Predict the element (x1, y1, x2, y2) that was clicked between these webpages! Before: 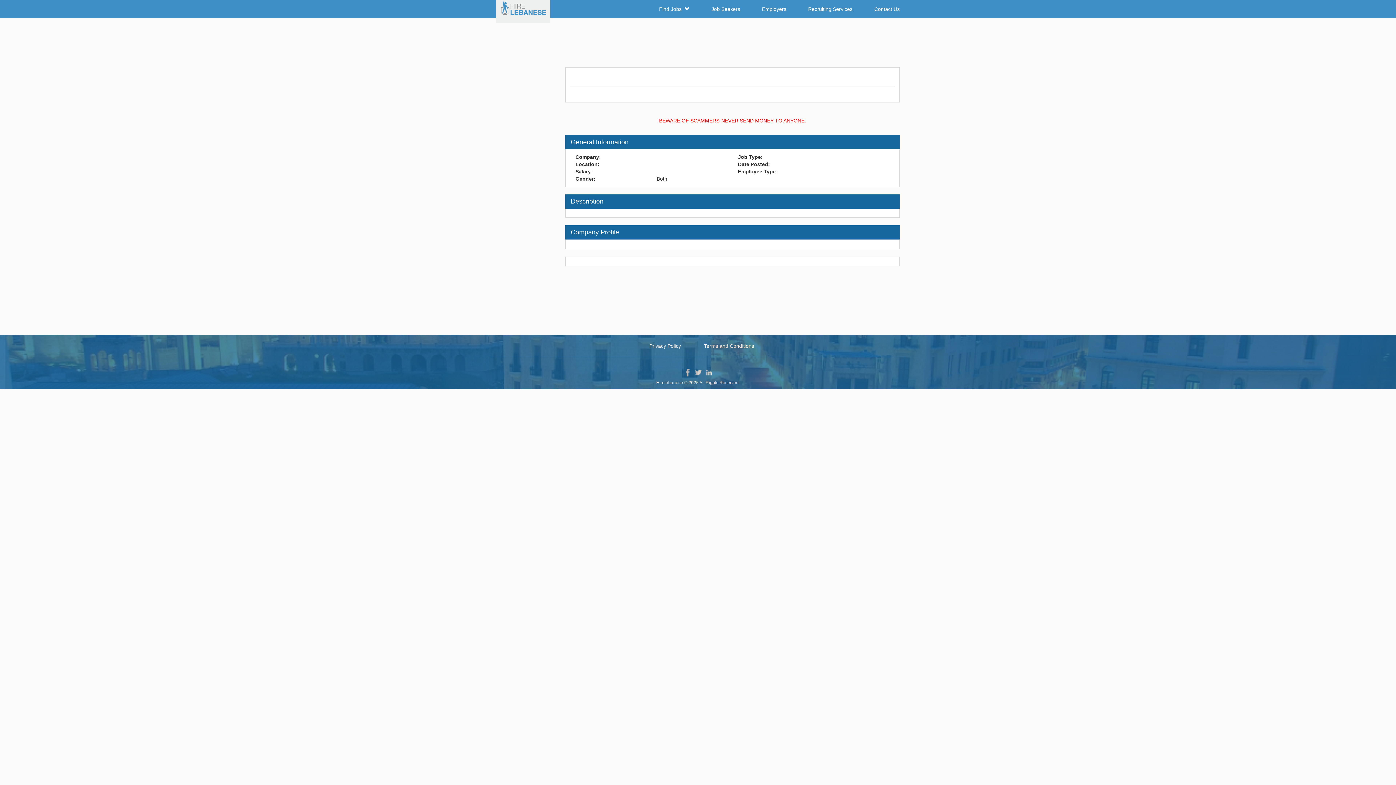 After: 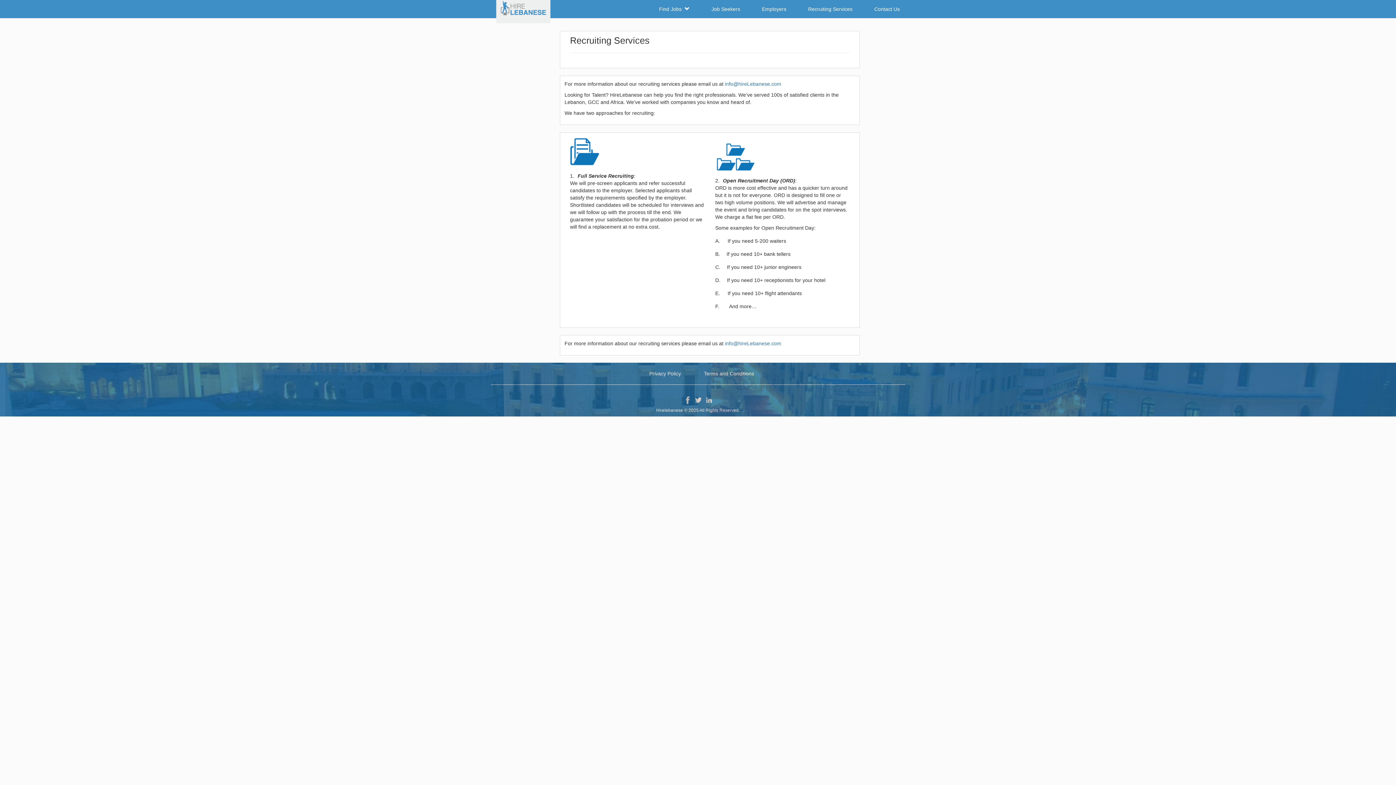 Action: bbox: (797, 0, 863, 18) label: Recruiting Services